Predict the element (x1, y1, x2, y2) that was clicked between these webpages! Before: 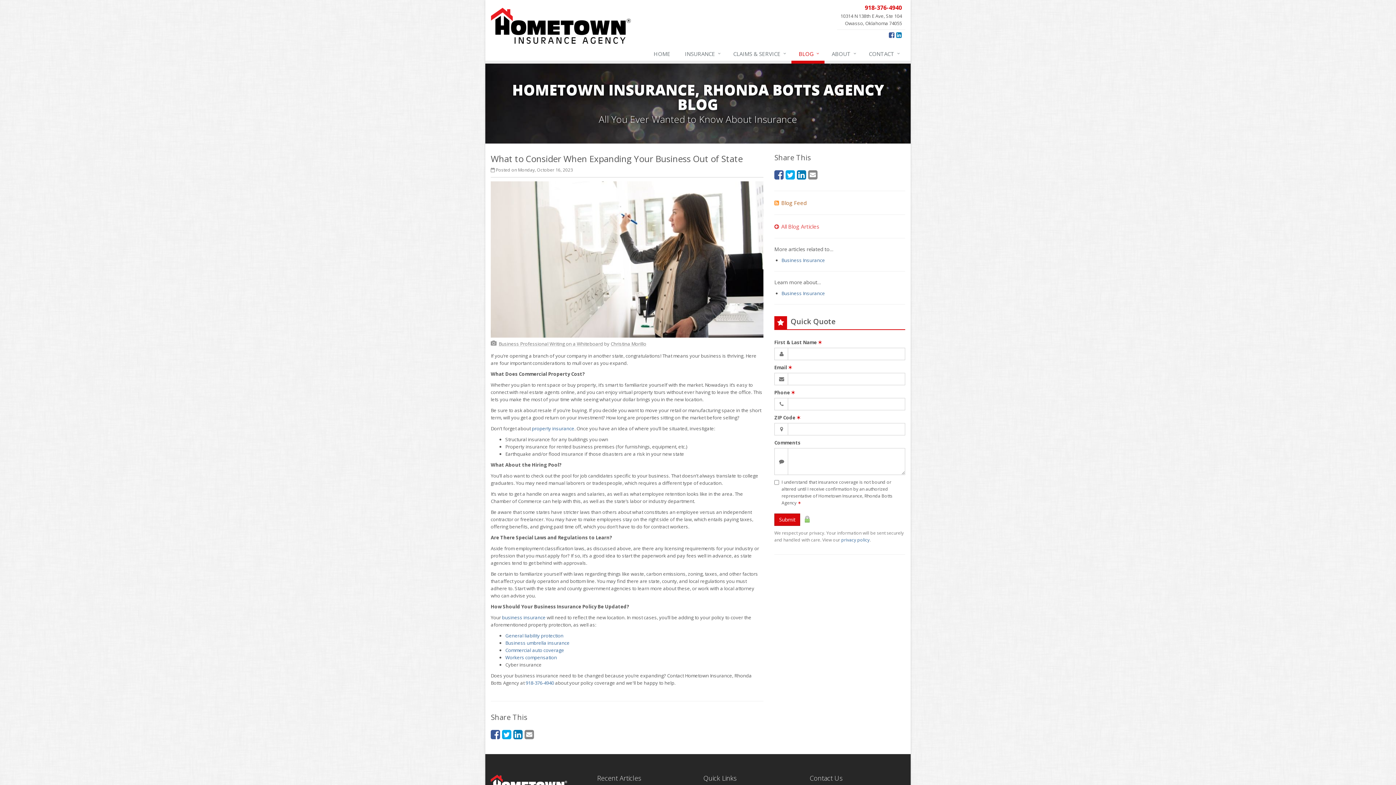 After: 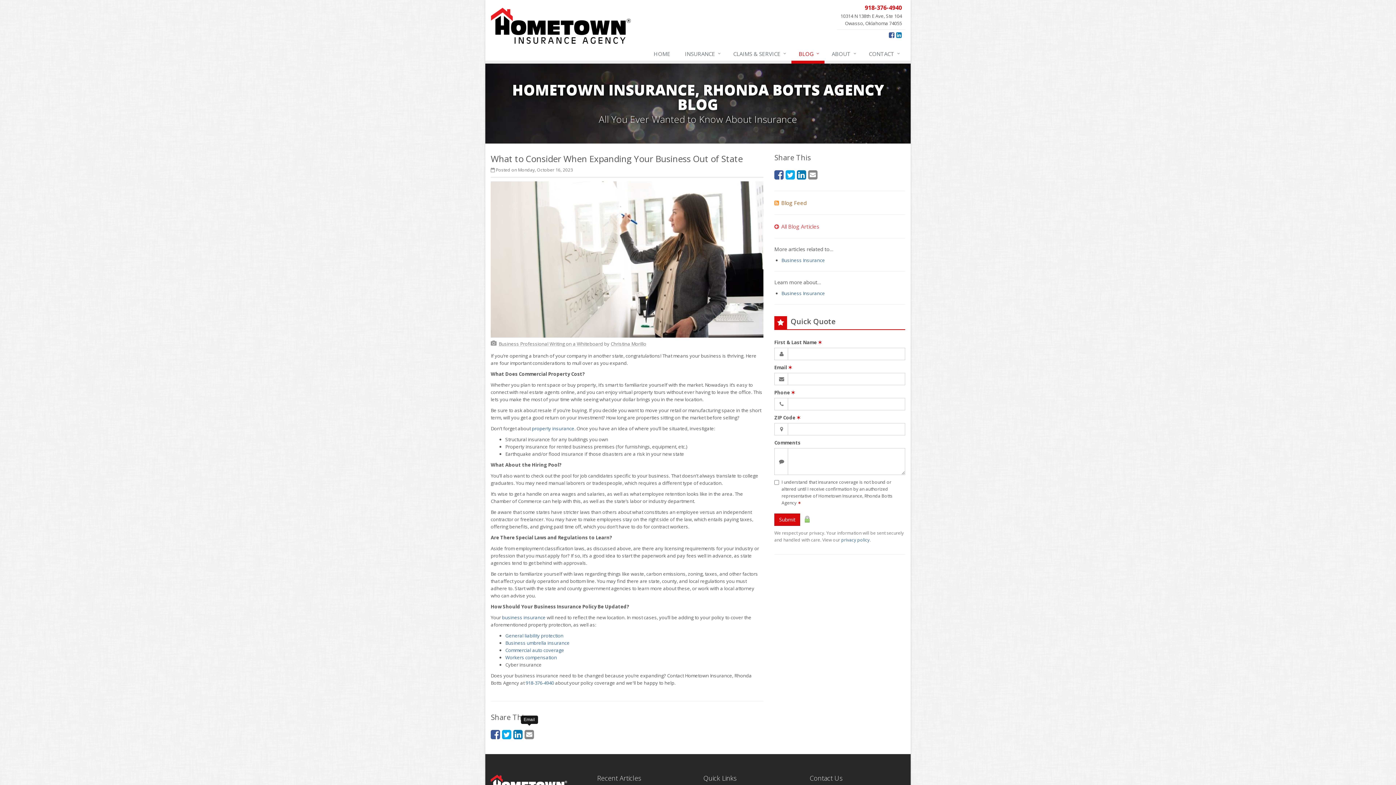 Action: bbox: (524, 727, 534, 742) label: Email (opens in a new tab)